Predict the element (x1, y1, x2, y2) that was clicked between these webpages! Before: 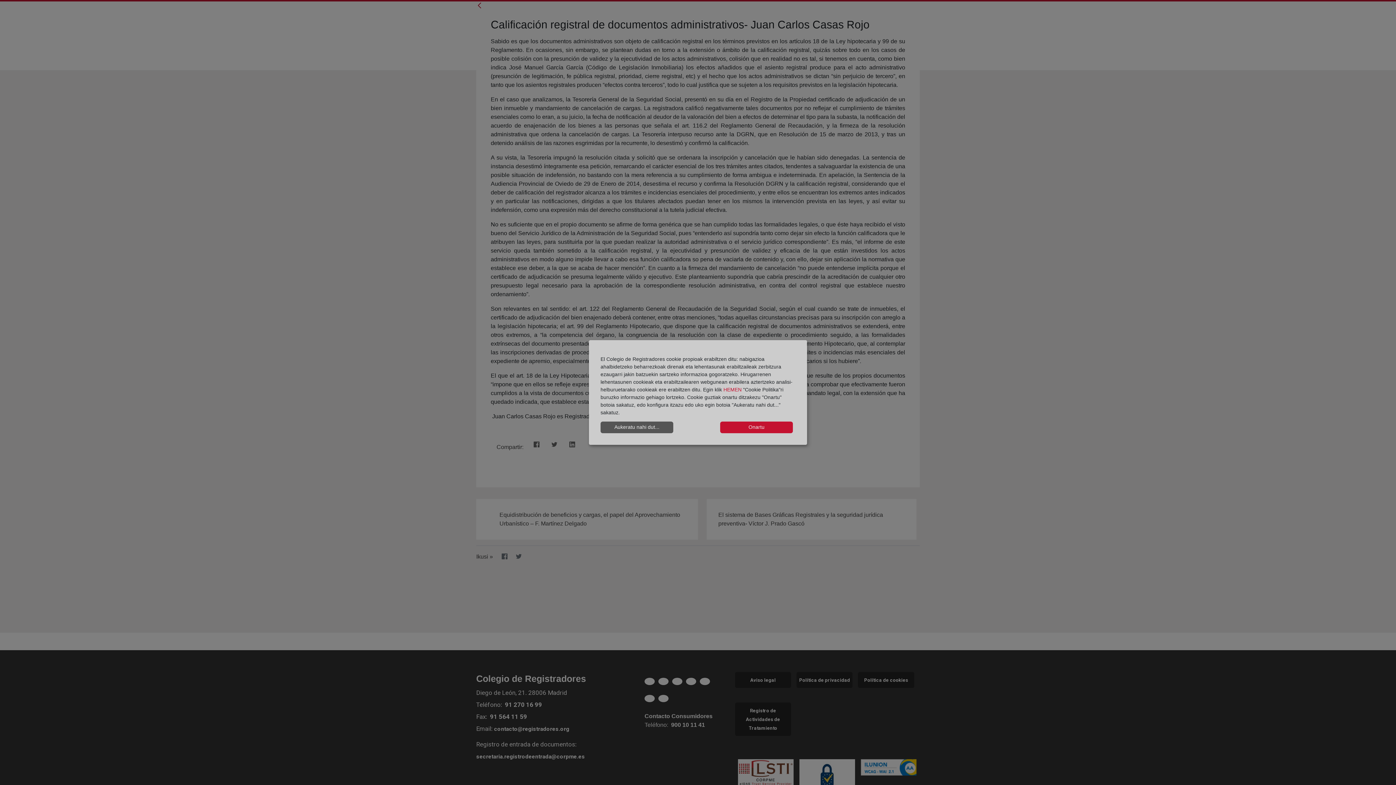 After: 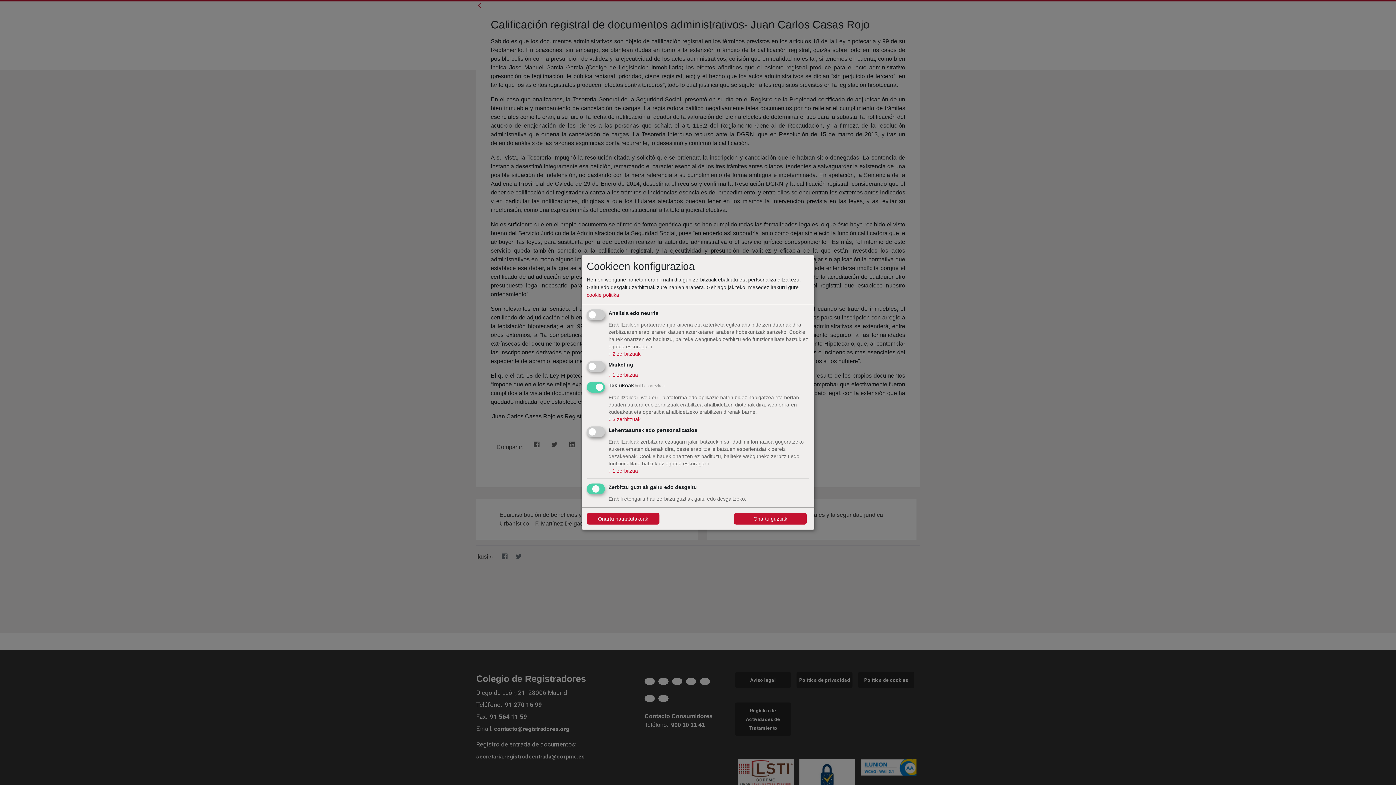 Action: bbox: (600, 421, 673, 433) label: Aukeratu nahi dut...